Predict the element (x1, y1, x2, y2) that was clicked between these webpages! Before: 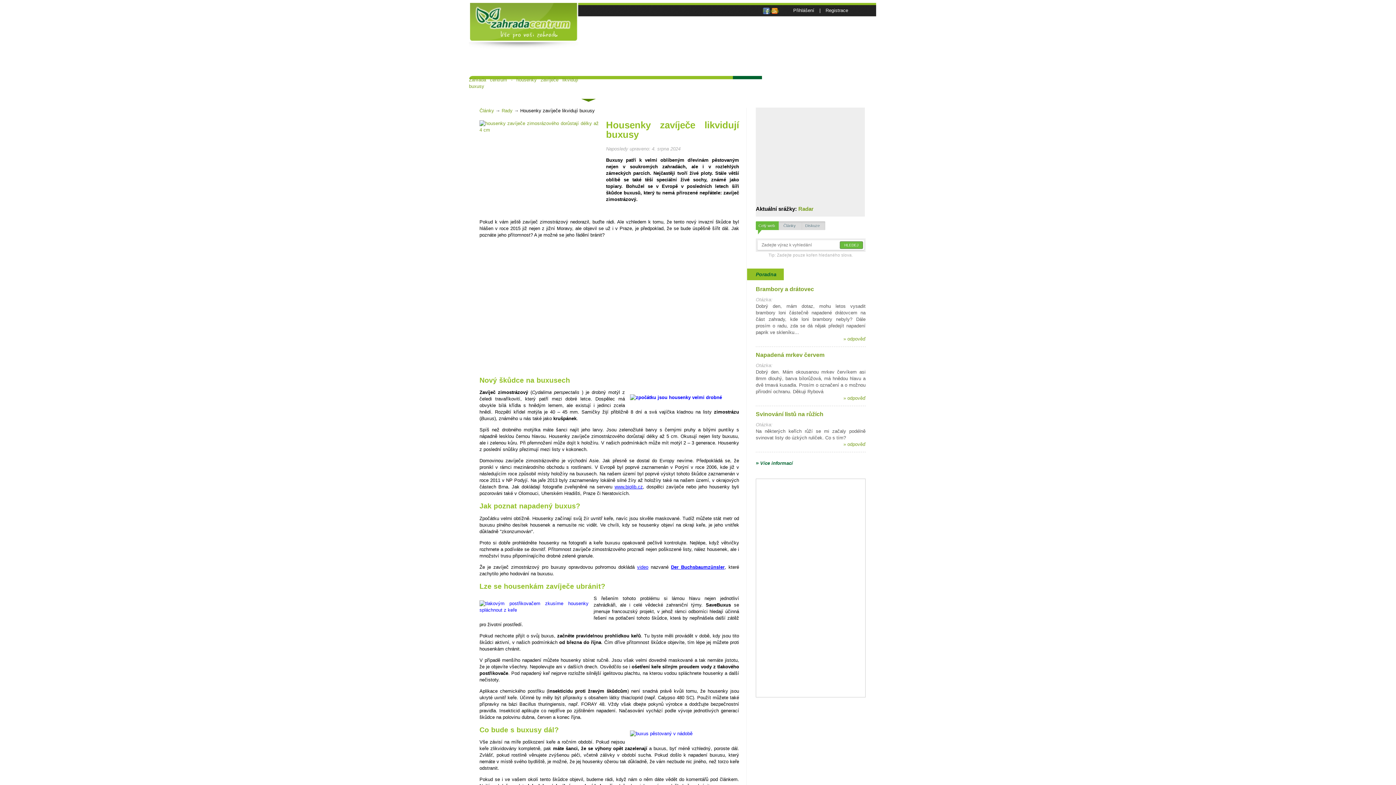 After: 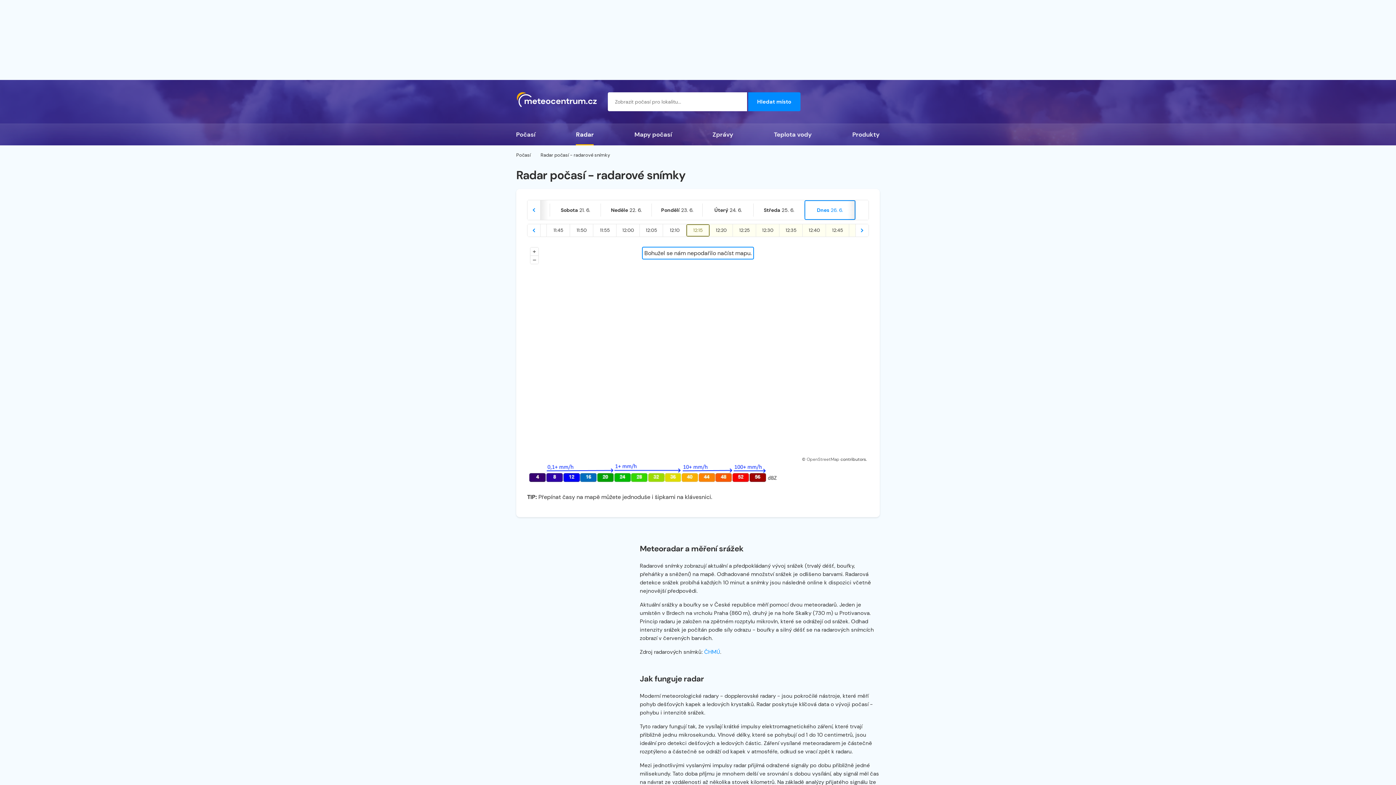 Action: bbox: (798, 205, 813, 212) label: Radar